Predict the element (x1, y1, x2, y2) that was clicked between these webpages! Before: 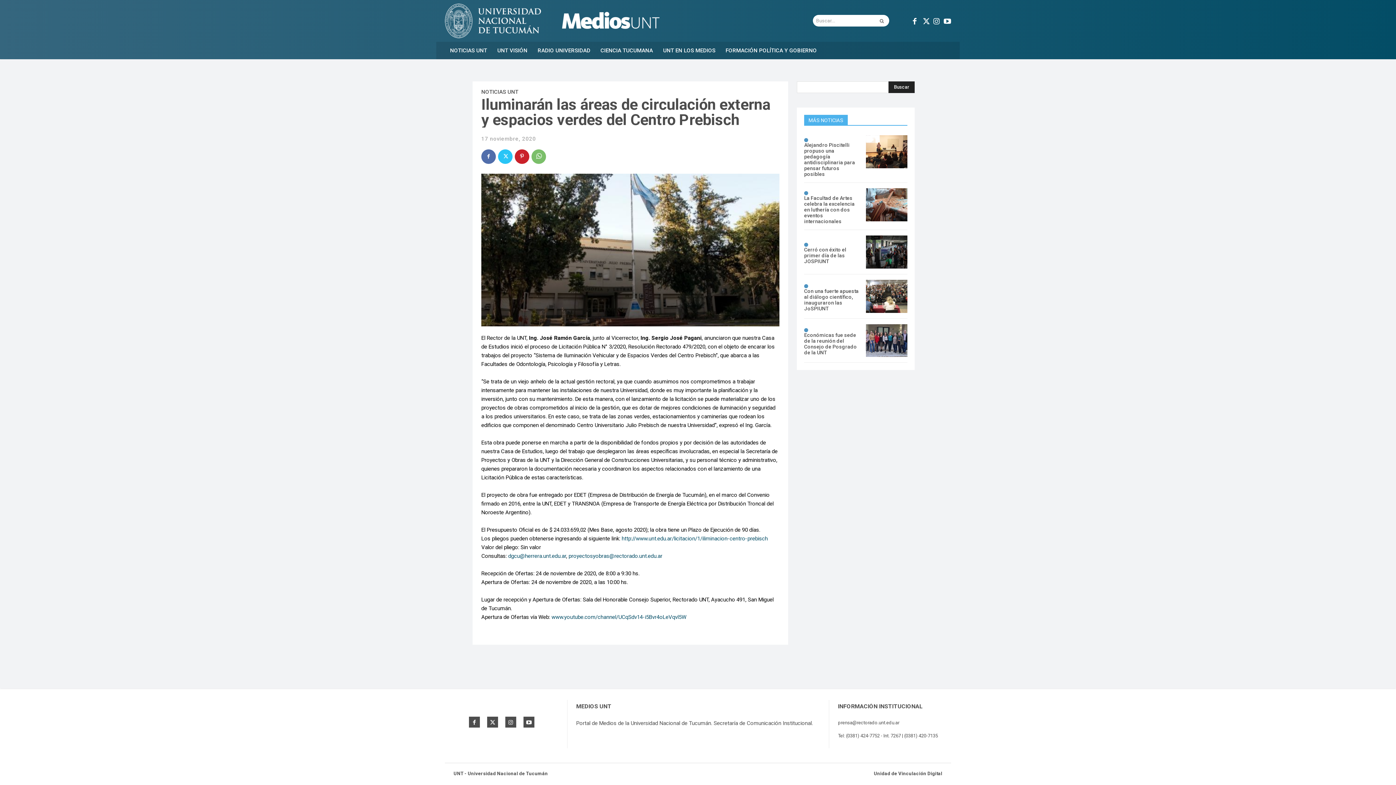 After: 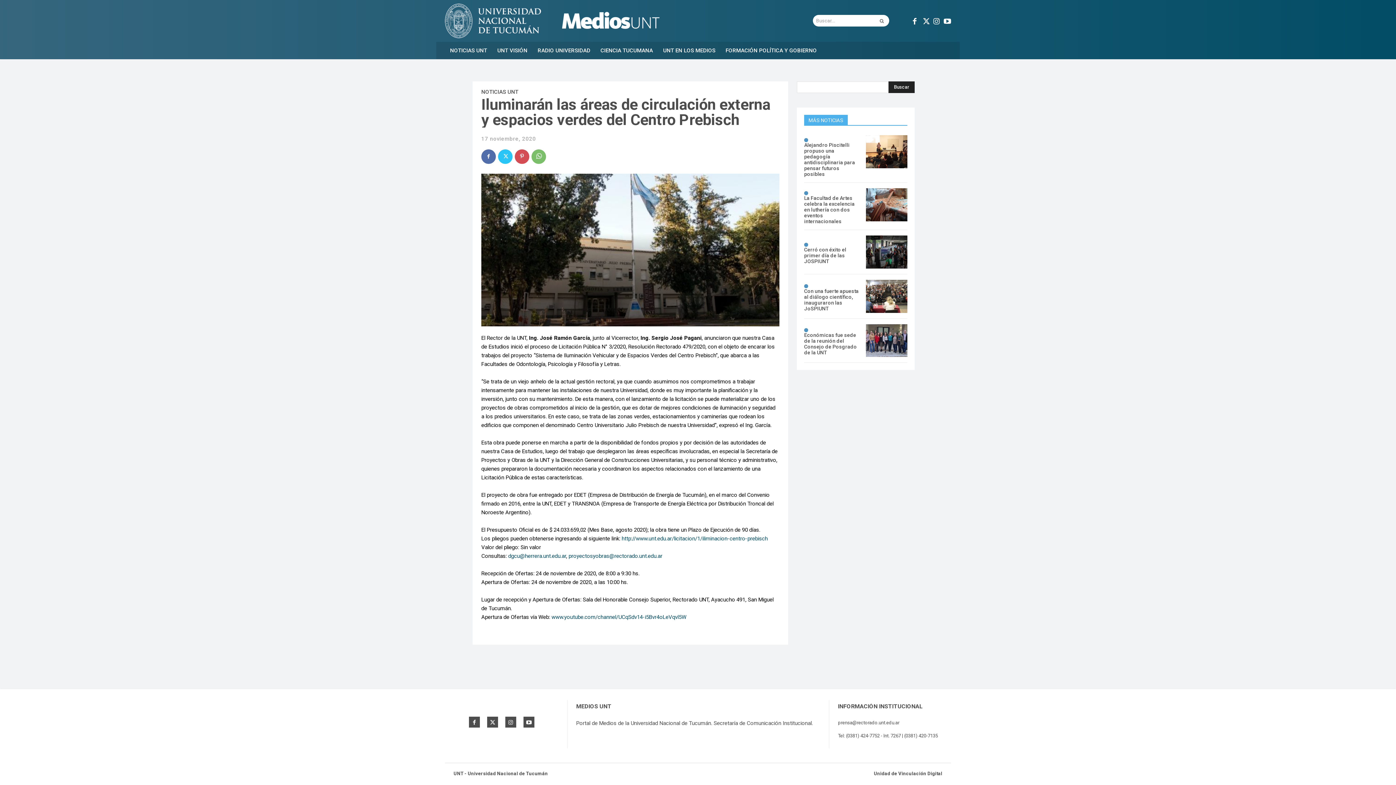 Action: bbox: (514, 149, 529, 163)